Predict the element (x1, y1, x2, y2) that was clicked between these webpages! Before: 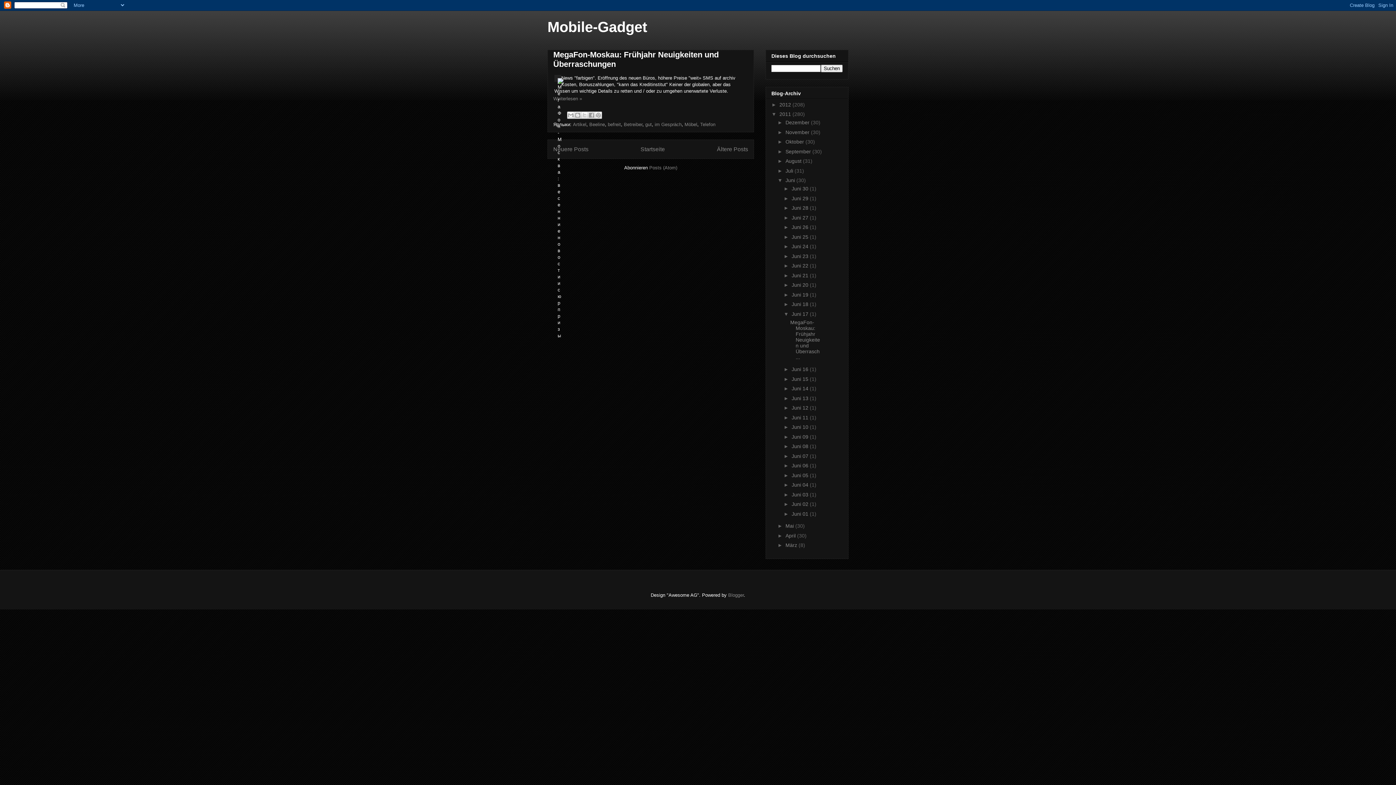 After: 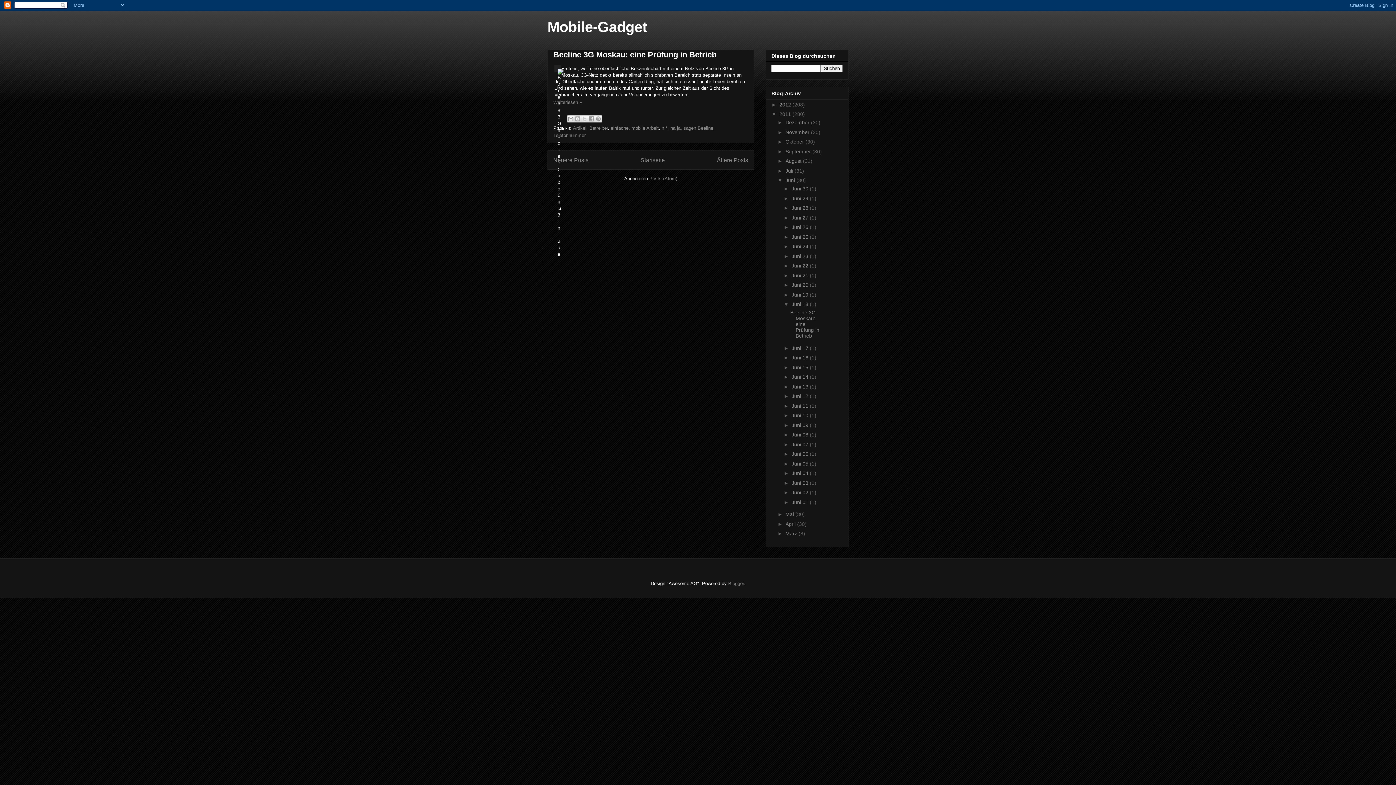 Action: bbox: (791, 301, 810, 307) label: Juni 18 